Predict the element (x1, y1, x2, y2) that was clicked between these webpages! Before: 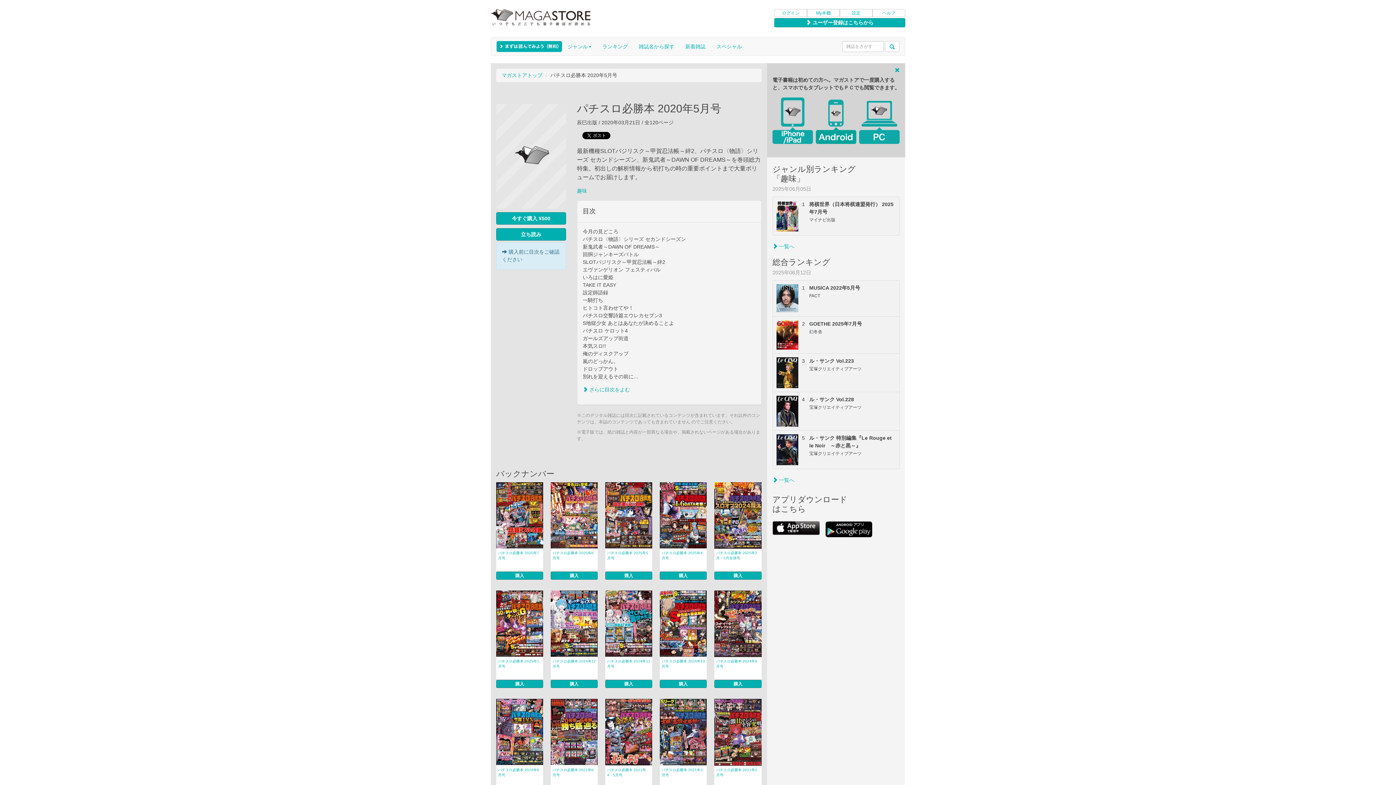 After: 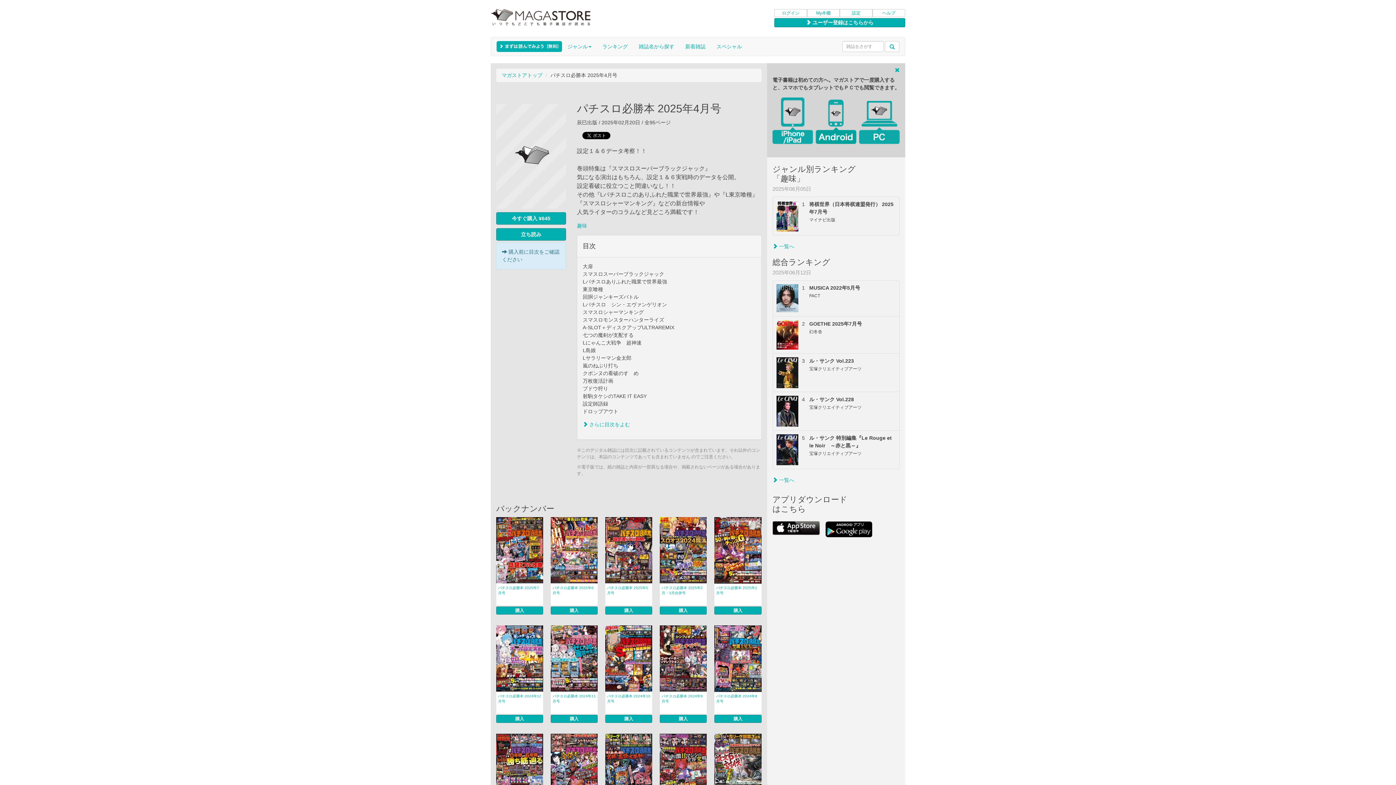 Action: label: 購入 bbox: (660, 572, 706, 580)